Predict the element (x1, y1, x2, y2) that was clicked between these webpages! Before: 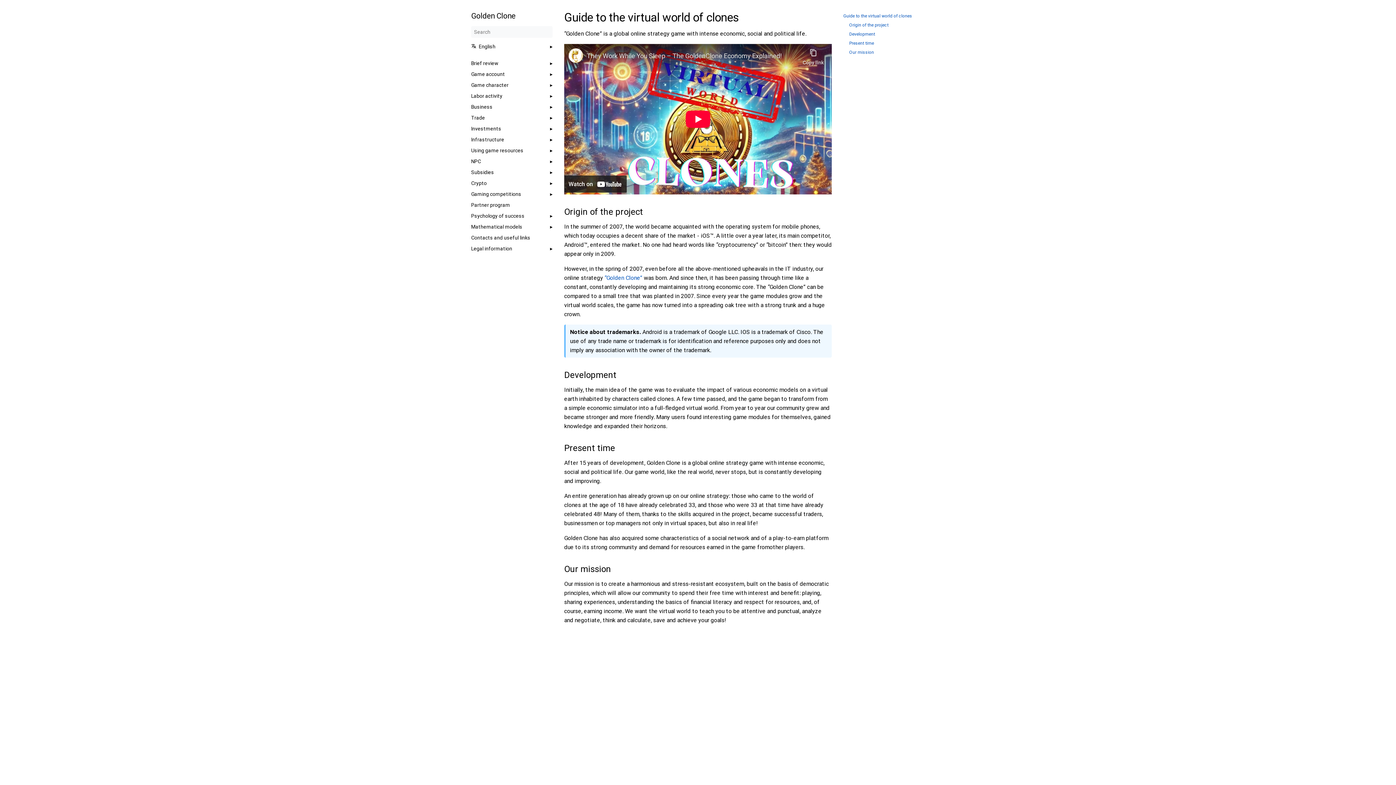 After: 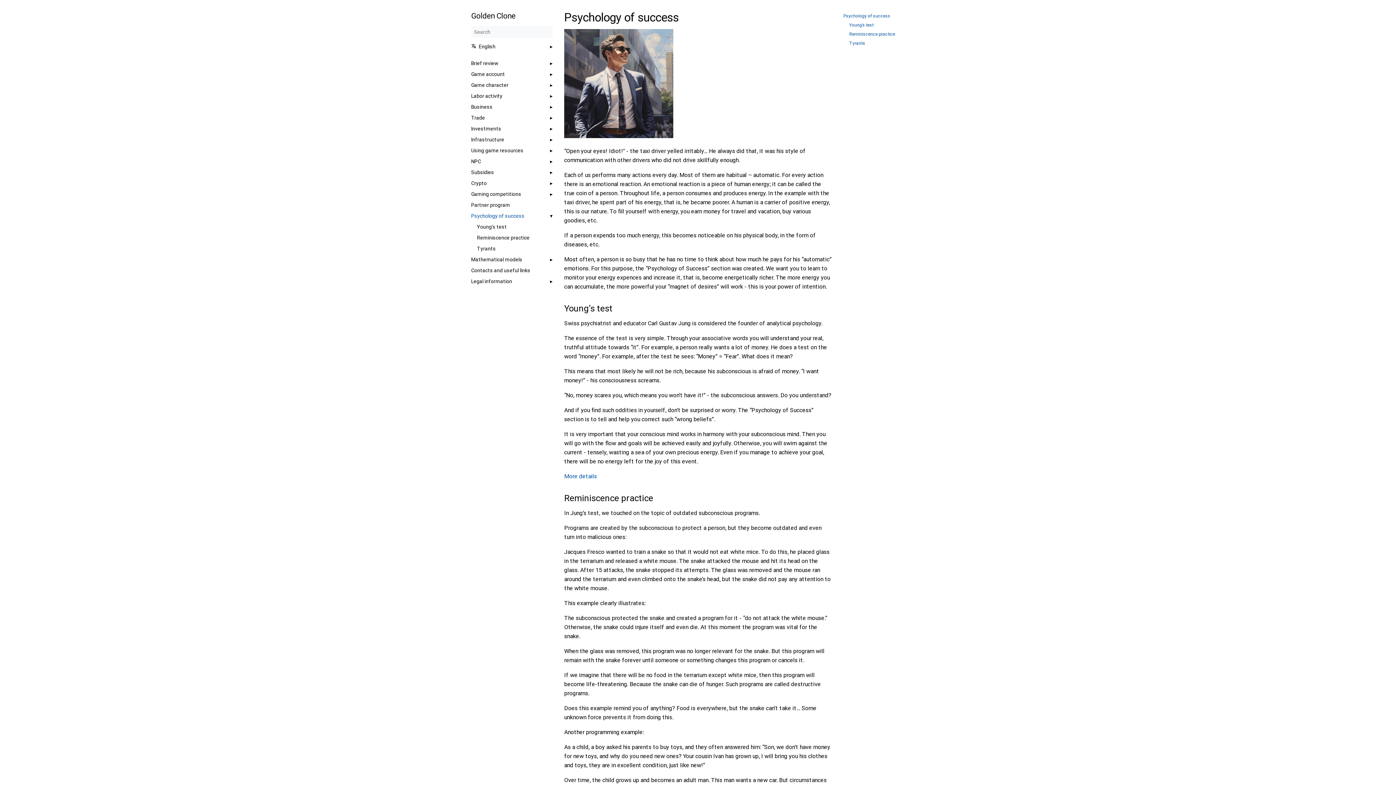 Action: label: Psychology of success bbox: (471, 210, 550, 221)